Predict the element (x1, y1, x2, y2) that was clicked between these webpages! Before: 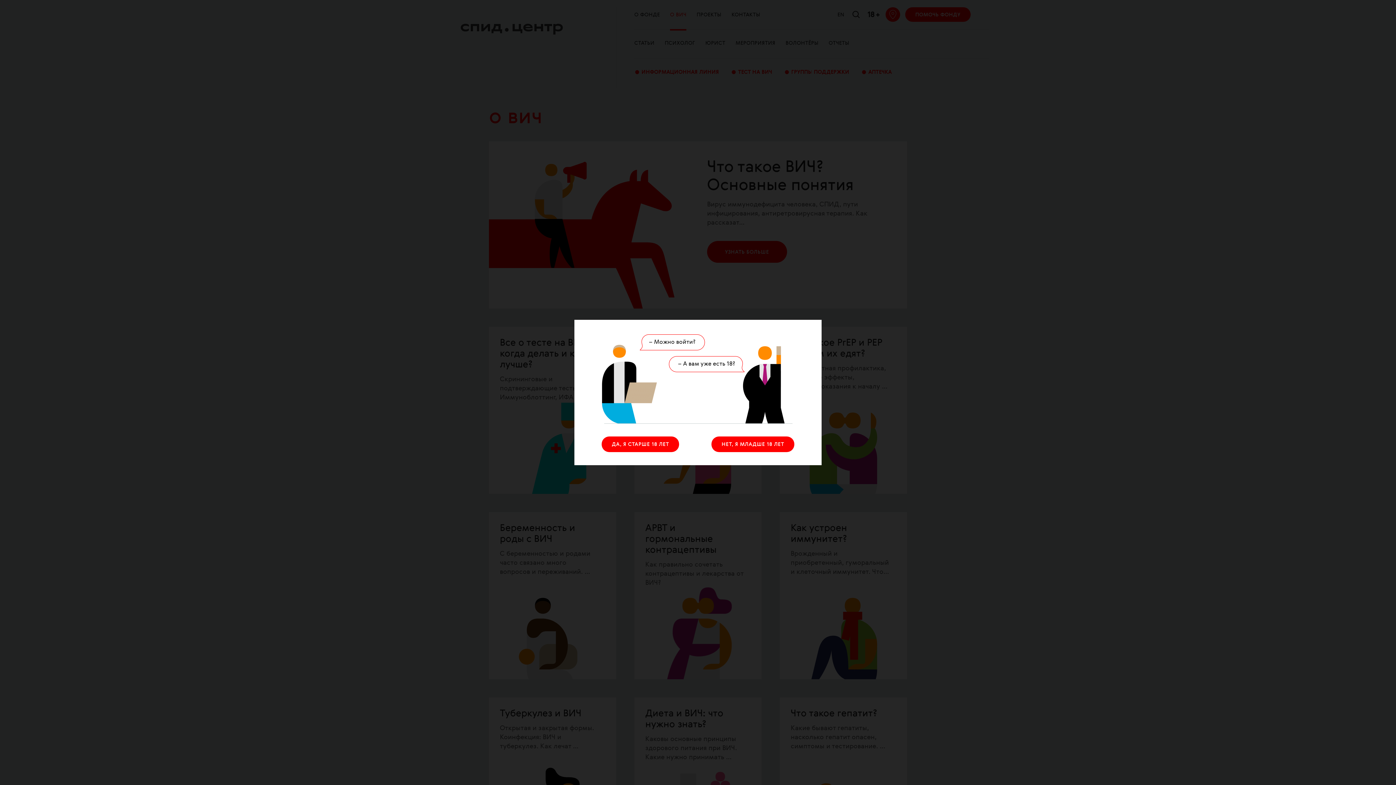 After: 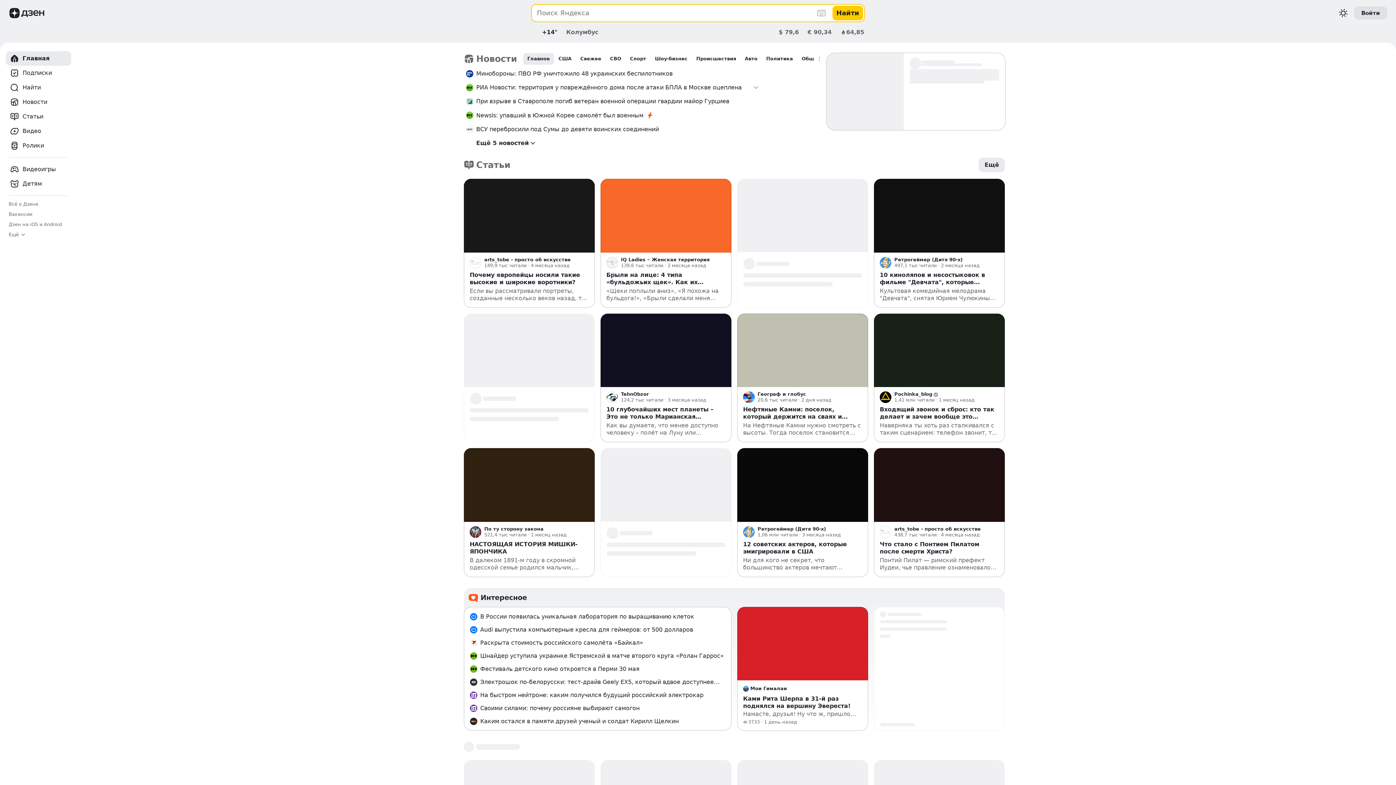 Action: label: НЕТ, Я МЛАДШЕ 18 ЛЕТ bbox: (711, 436, 794, 452)